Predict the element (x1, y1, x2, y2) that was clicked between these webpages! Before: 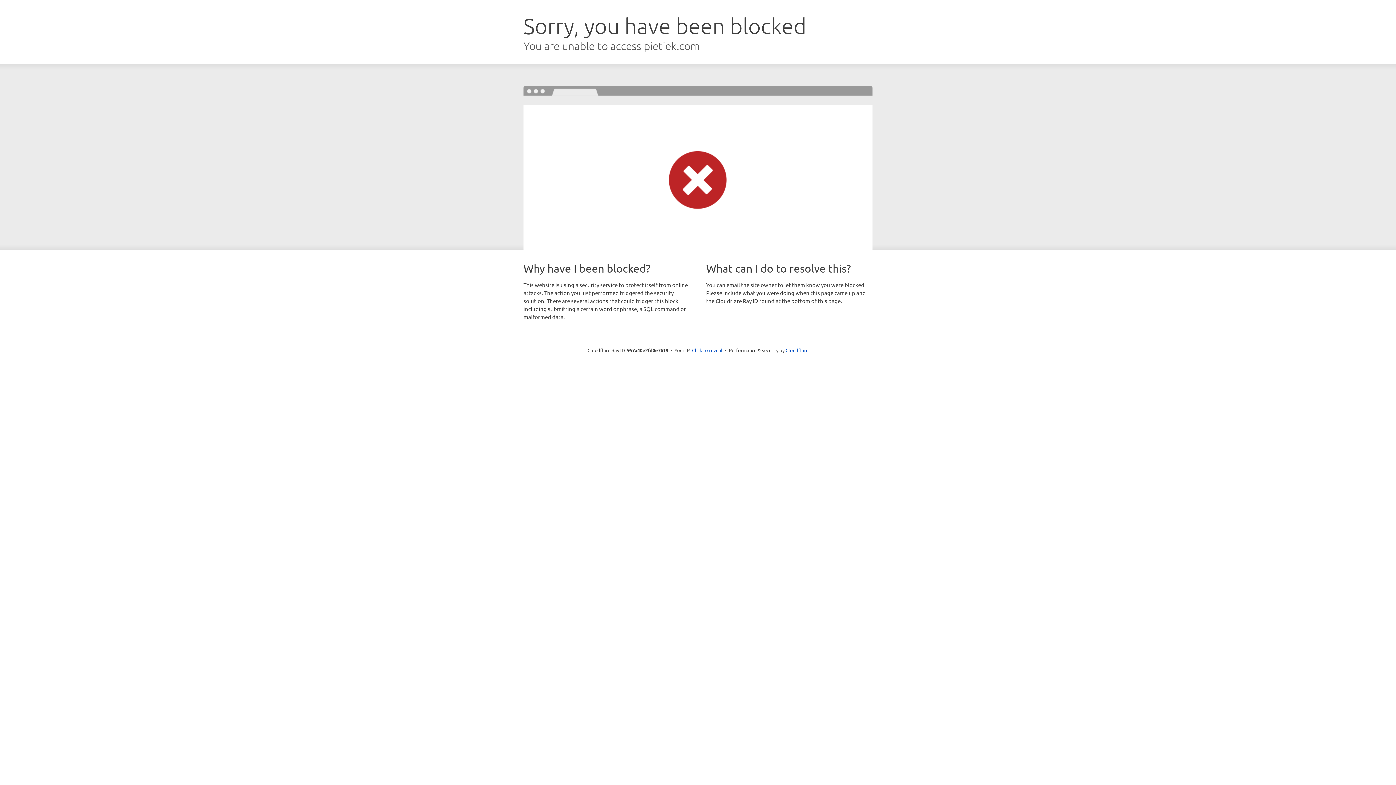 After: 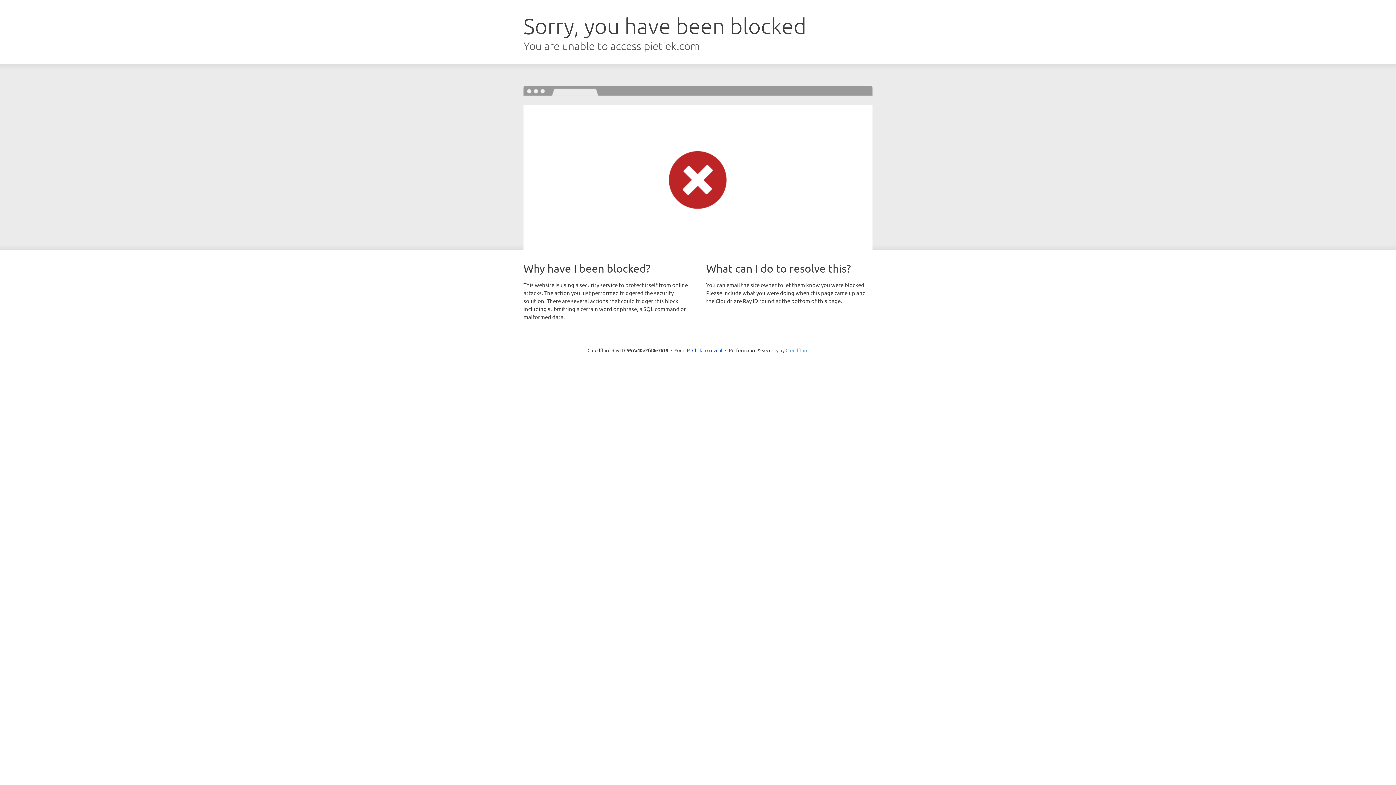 Action: bbox: (785, 347, 808, 353) label: Cloudflare